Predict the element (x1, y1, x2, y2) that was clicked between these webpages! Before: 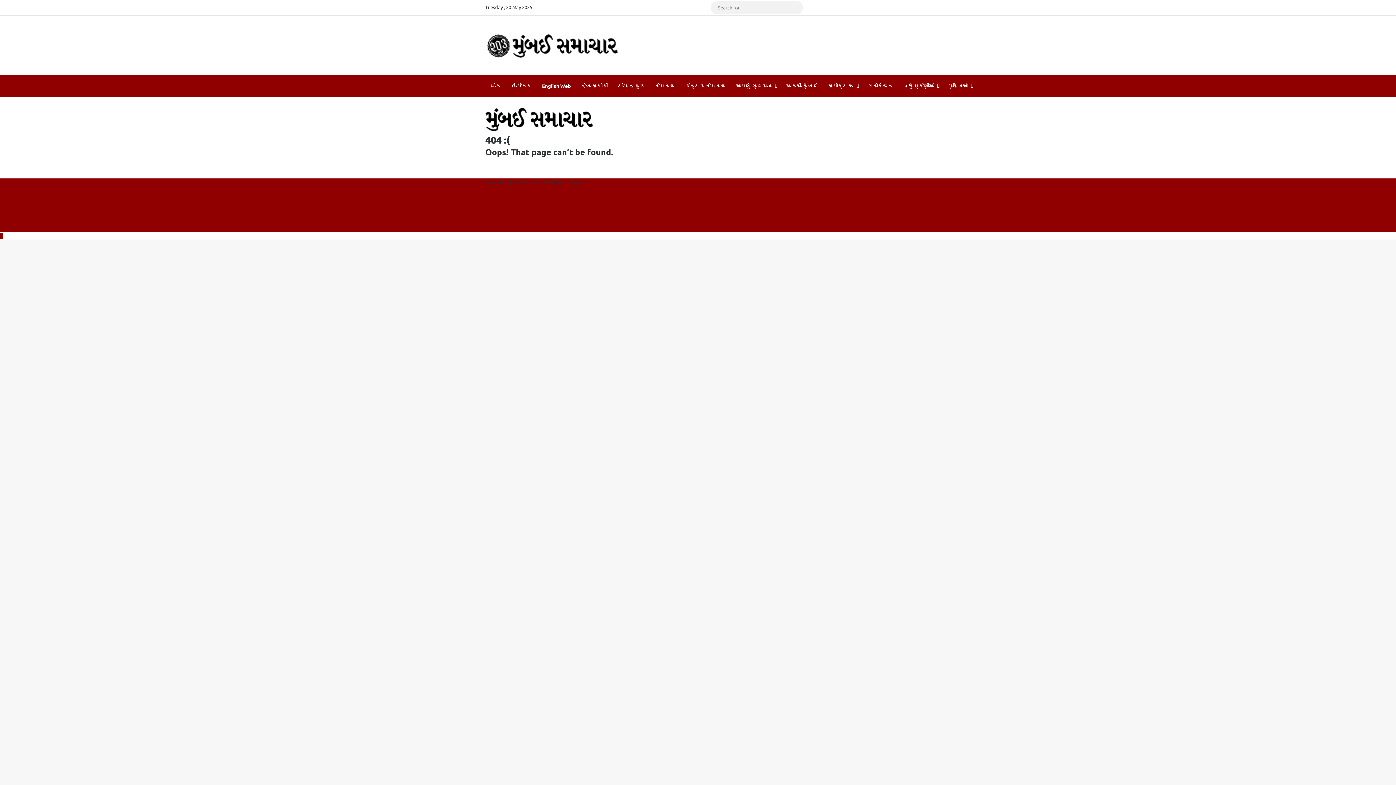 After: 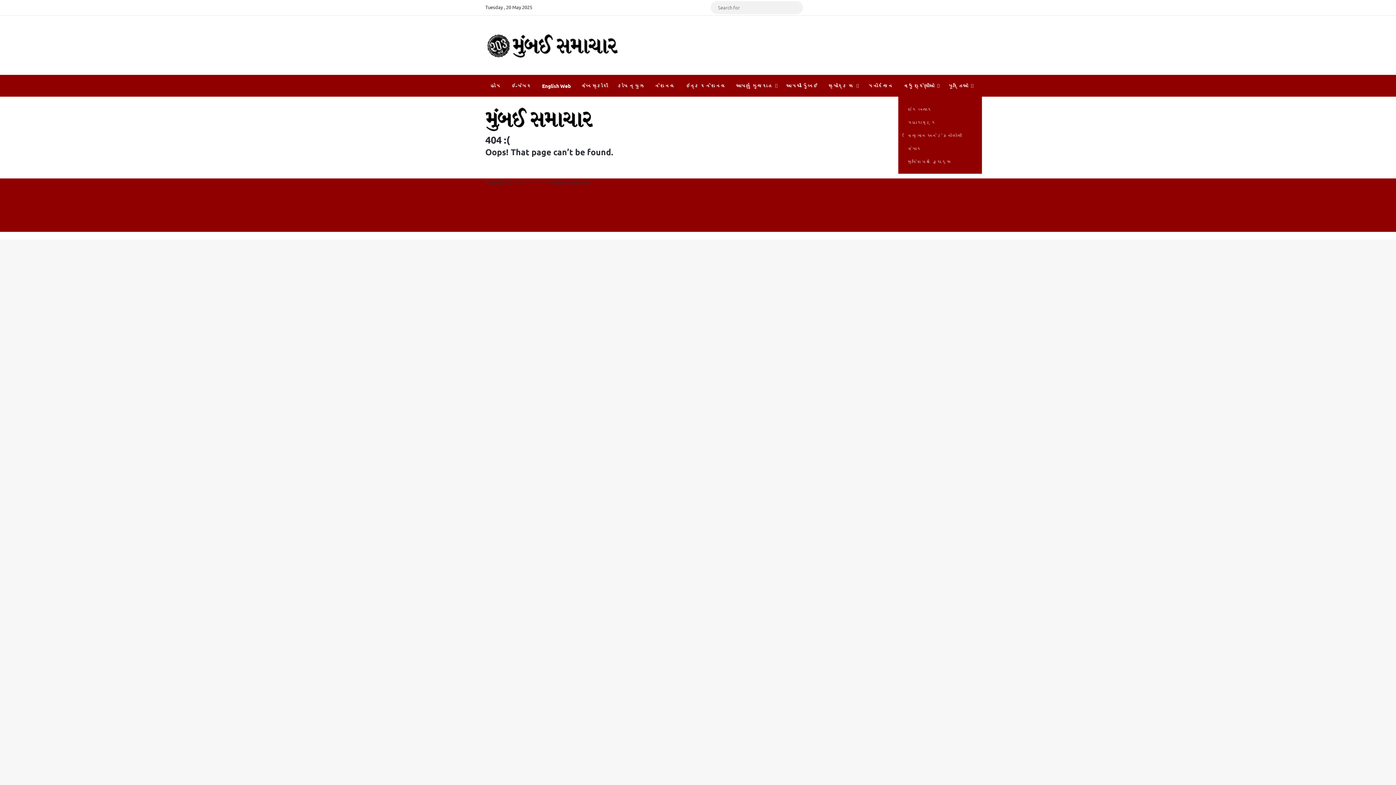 Action: label: વધુ શ્રેણીઓ bbox: (898, 75, 943, 96)